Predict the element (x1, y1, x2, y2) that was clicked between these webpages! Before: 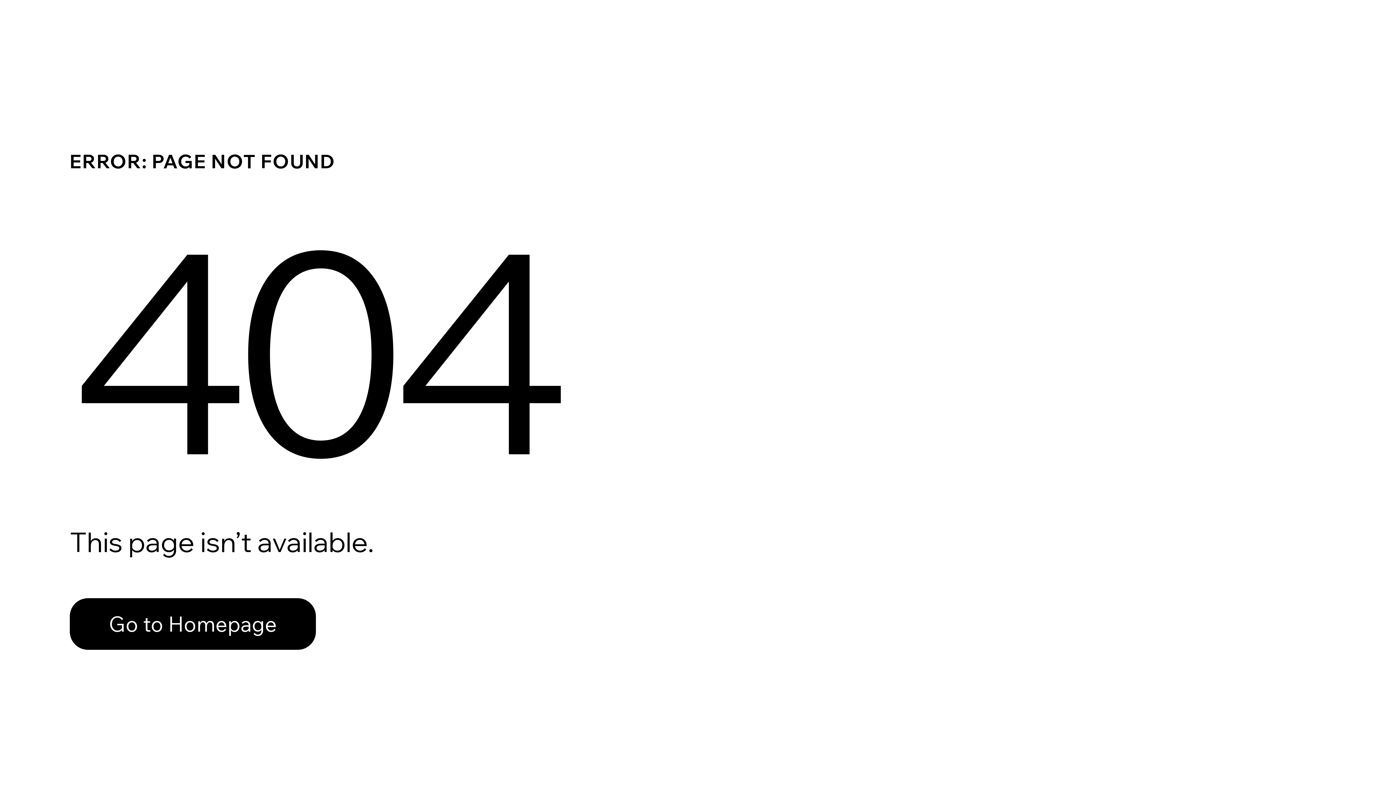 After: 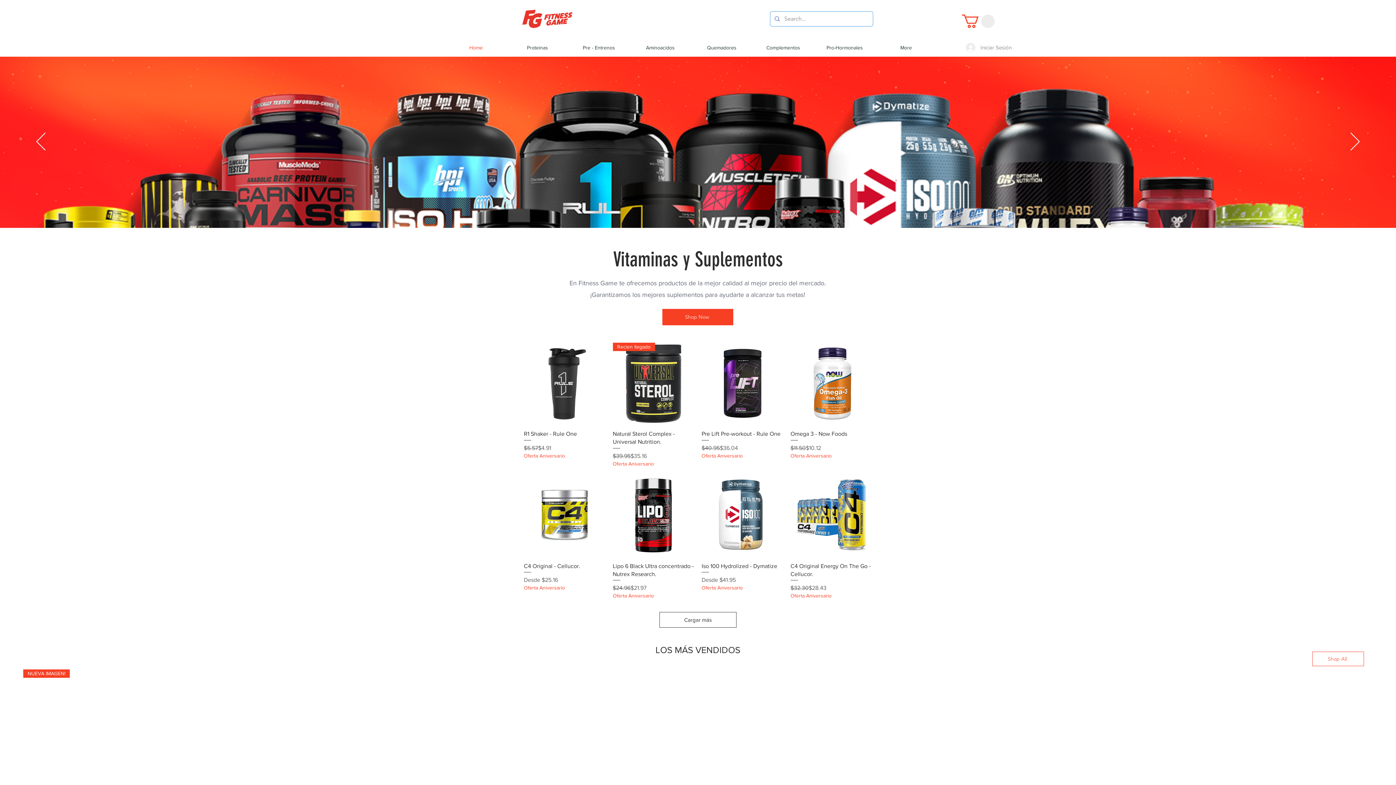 Action: bbox: (69, 582, 768, 659) label: Go to Homepage